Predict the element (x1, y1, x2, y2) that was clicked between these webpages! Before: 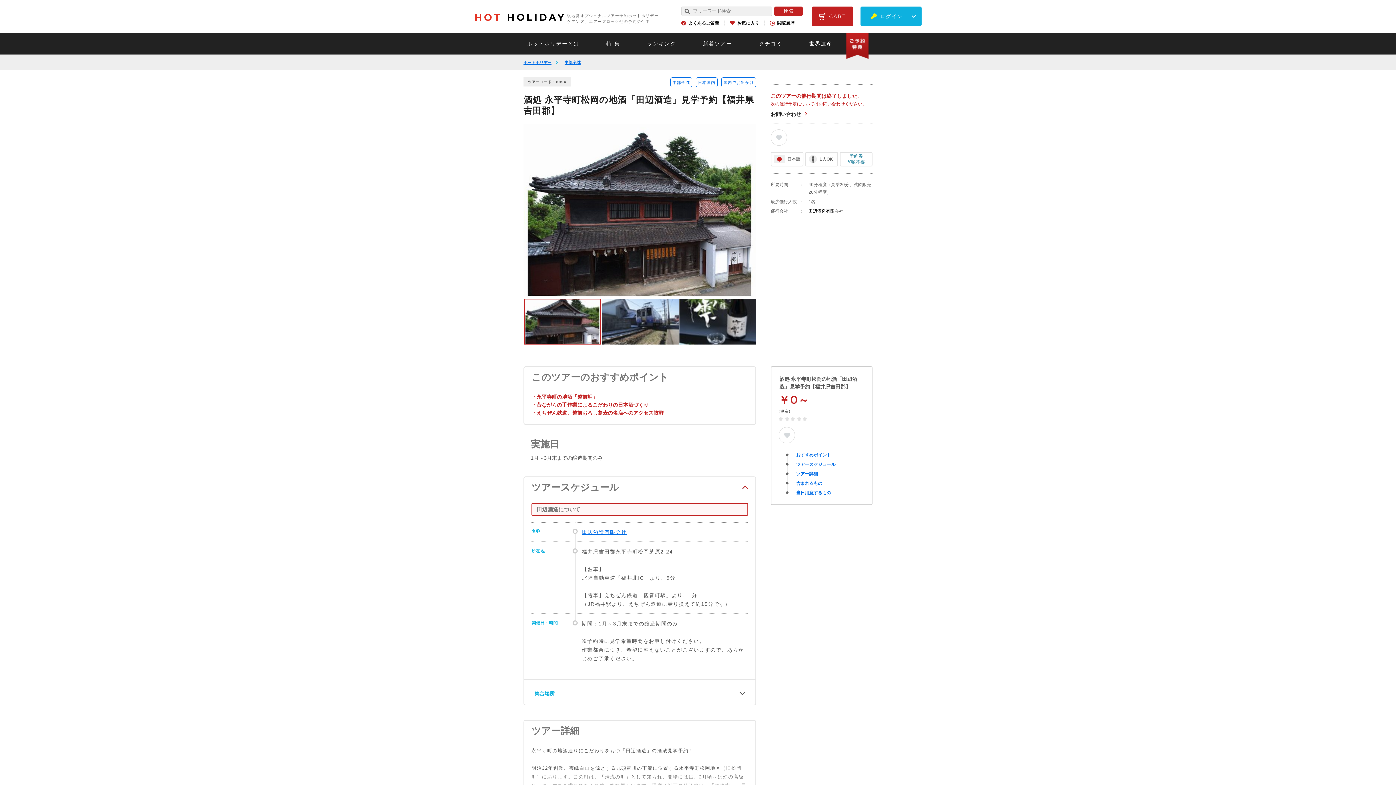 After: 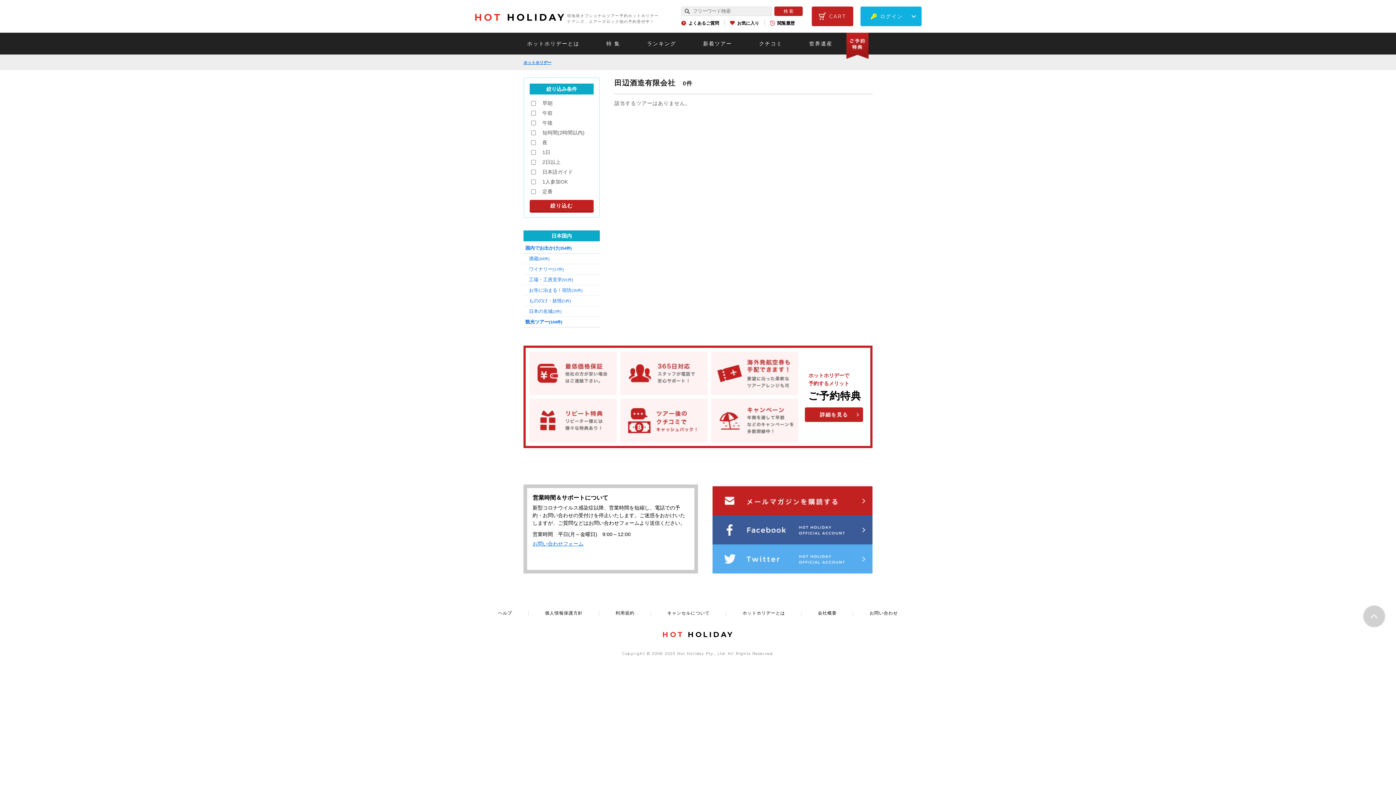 Action: label: 田辺酒造有限会社 bbox: (808, 208, 843, 213)